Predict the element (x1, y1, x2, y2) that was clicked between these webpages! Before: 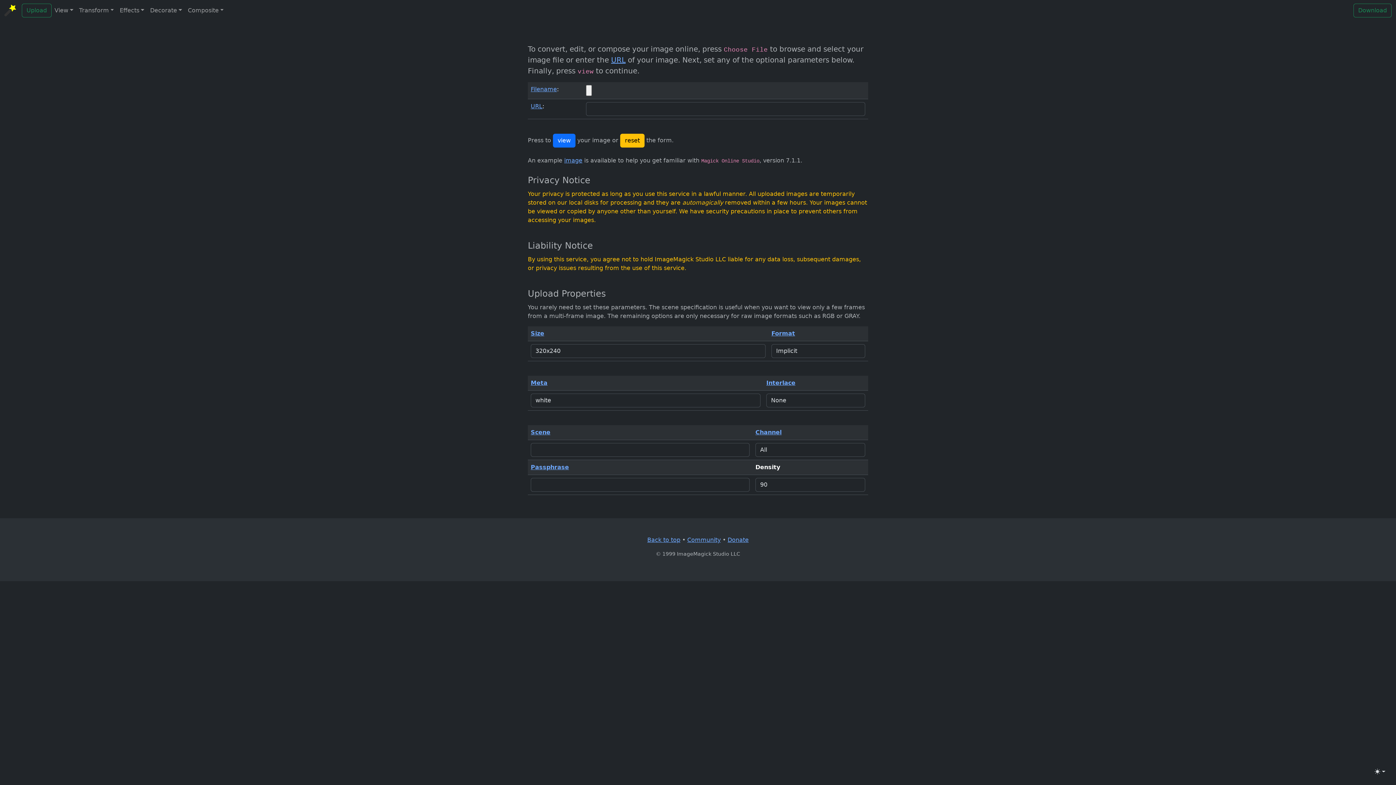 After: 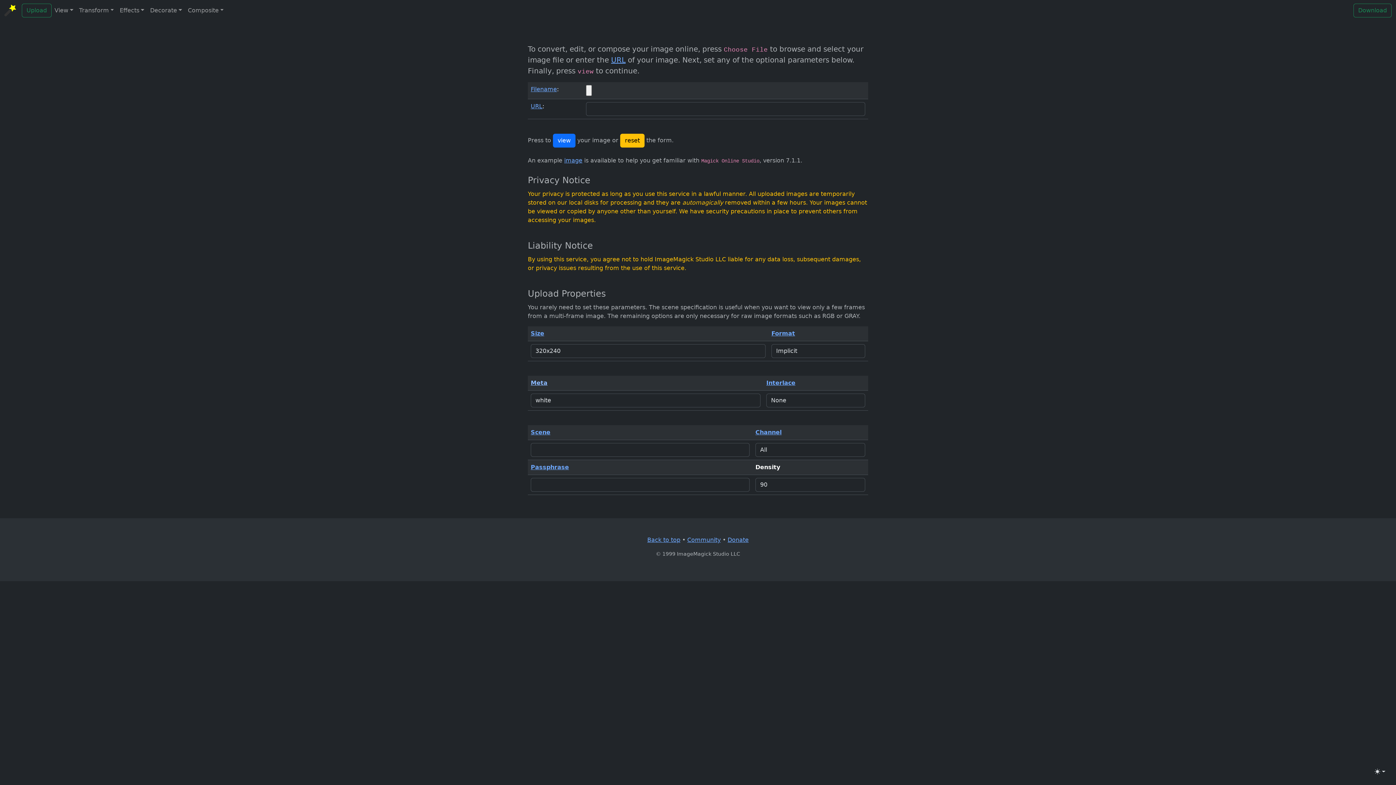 Action: bbox: (530, 379, 547, 386) label: Meta